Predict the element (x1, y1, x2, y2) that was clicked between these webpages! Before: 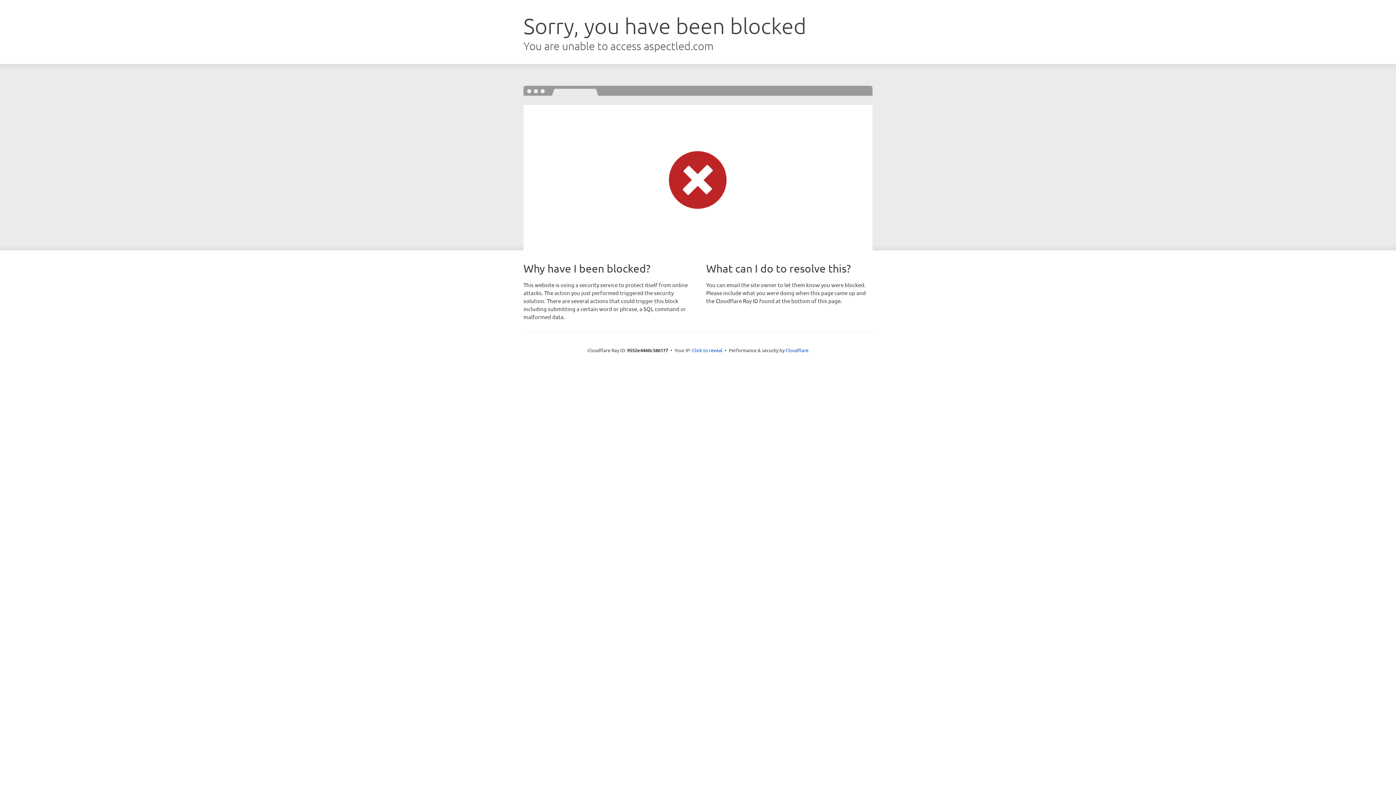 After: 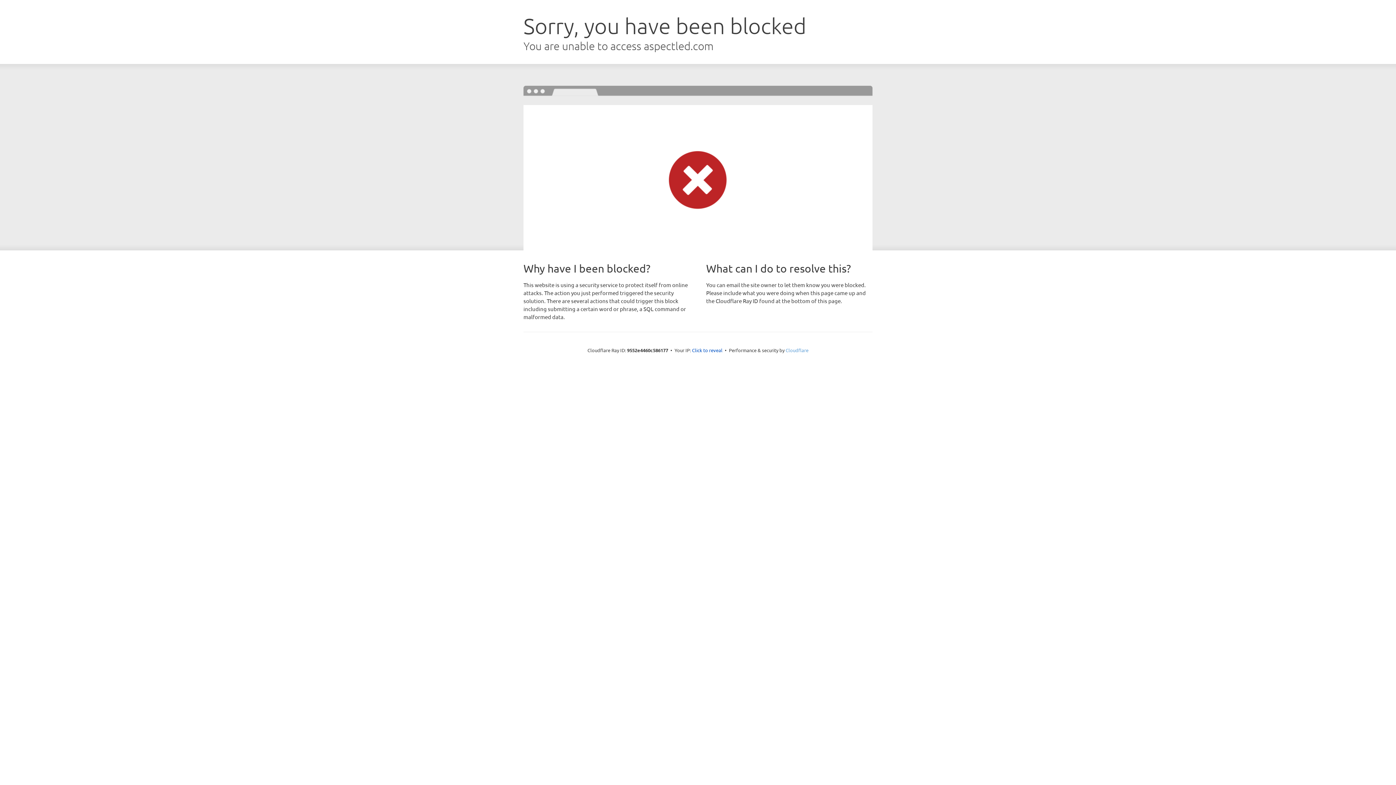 Action: label: Cloudflare bbox: (785, 347, 808, 353)